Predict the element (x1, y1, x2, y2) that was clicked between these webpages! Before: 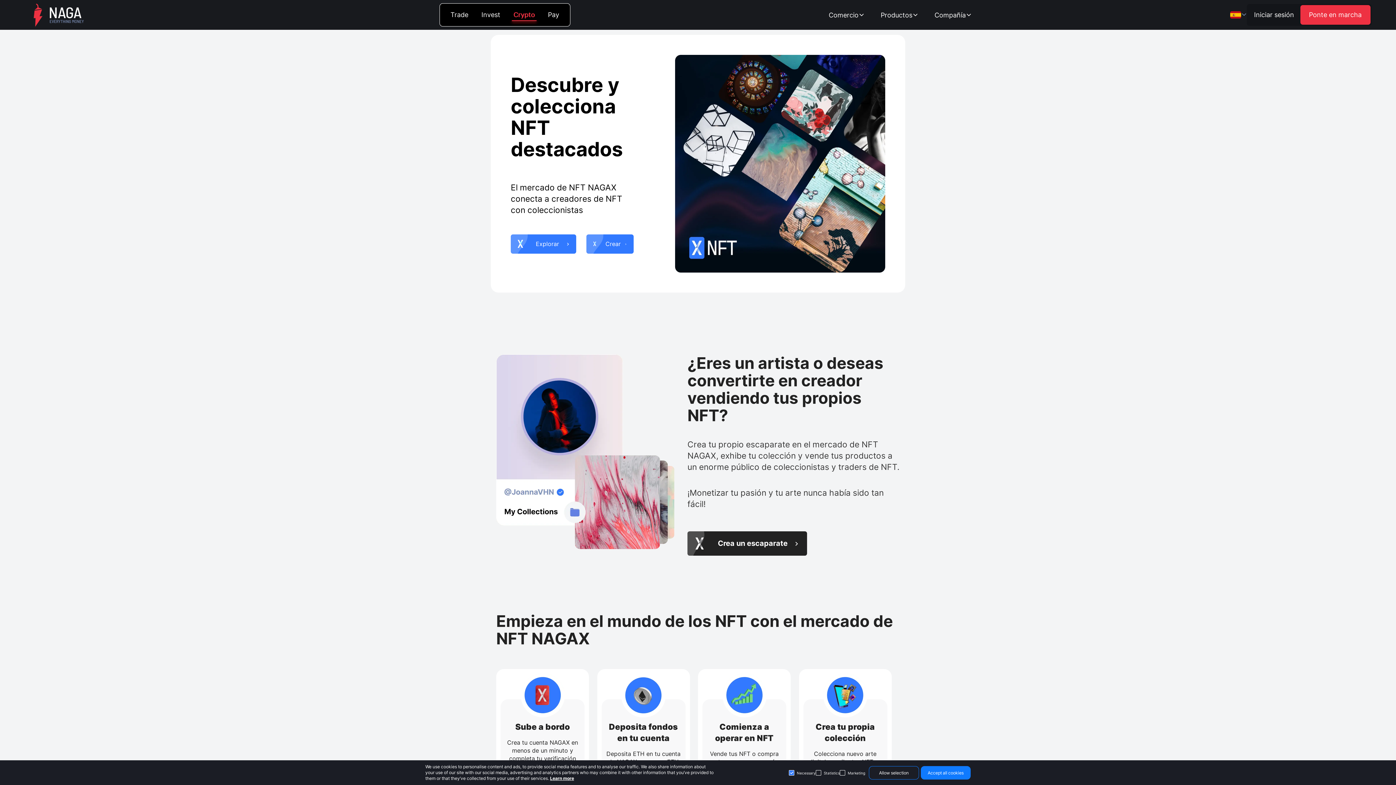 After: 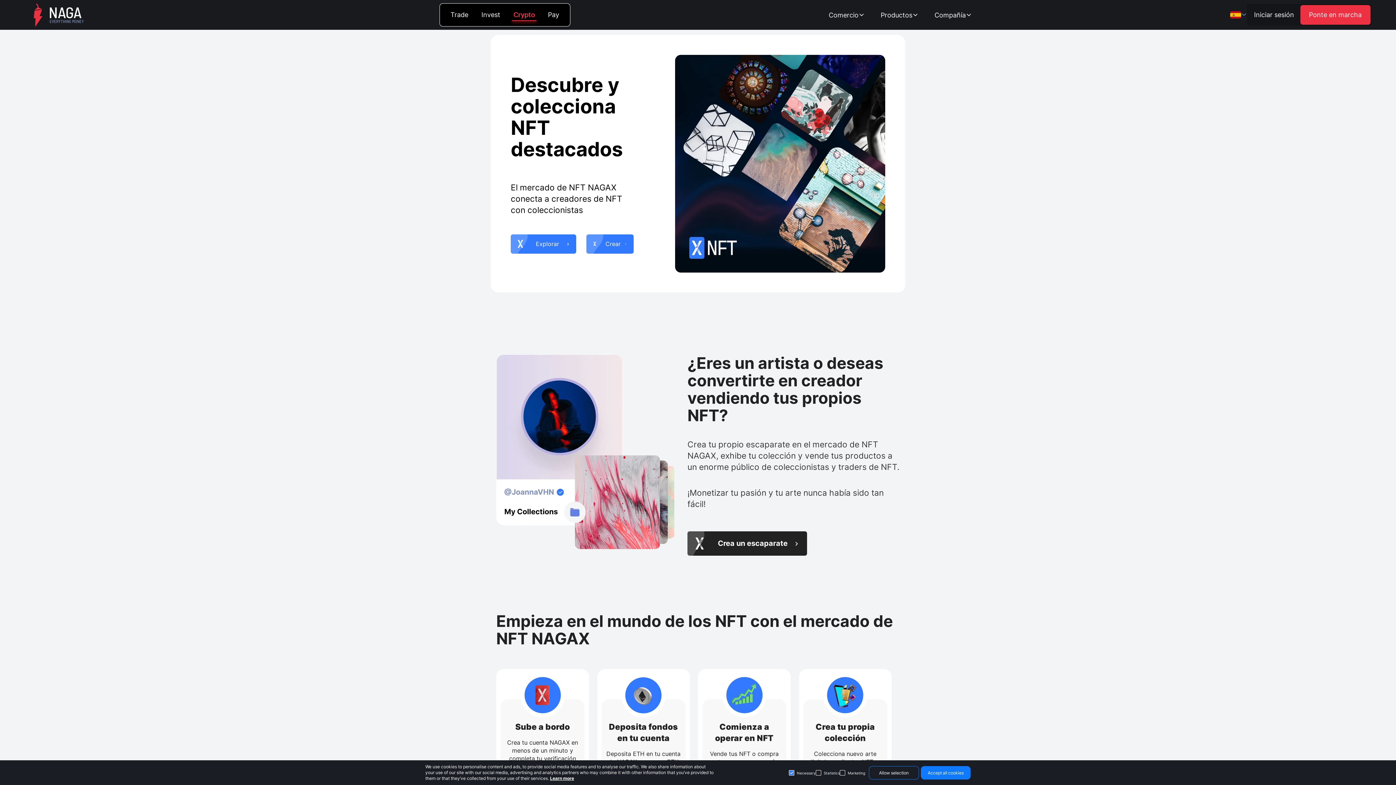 Action: bbox: (507, 3, 541, 26) label: Crypto